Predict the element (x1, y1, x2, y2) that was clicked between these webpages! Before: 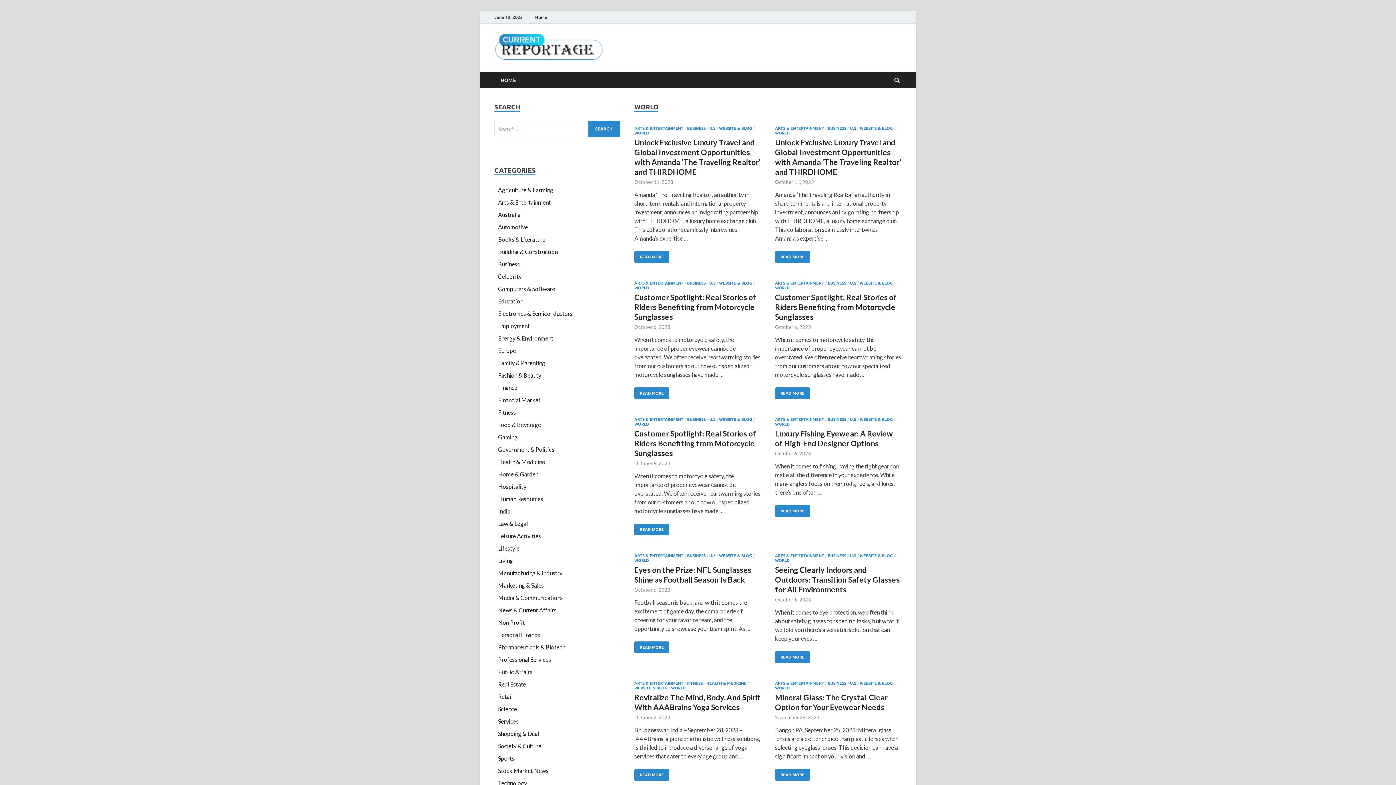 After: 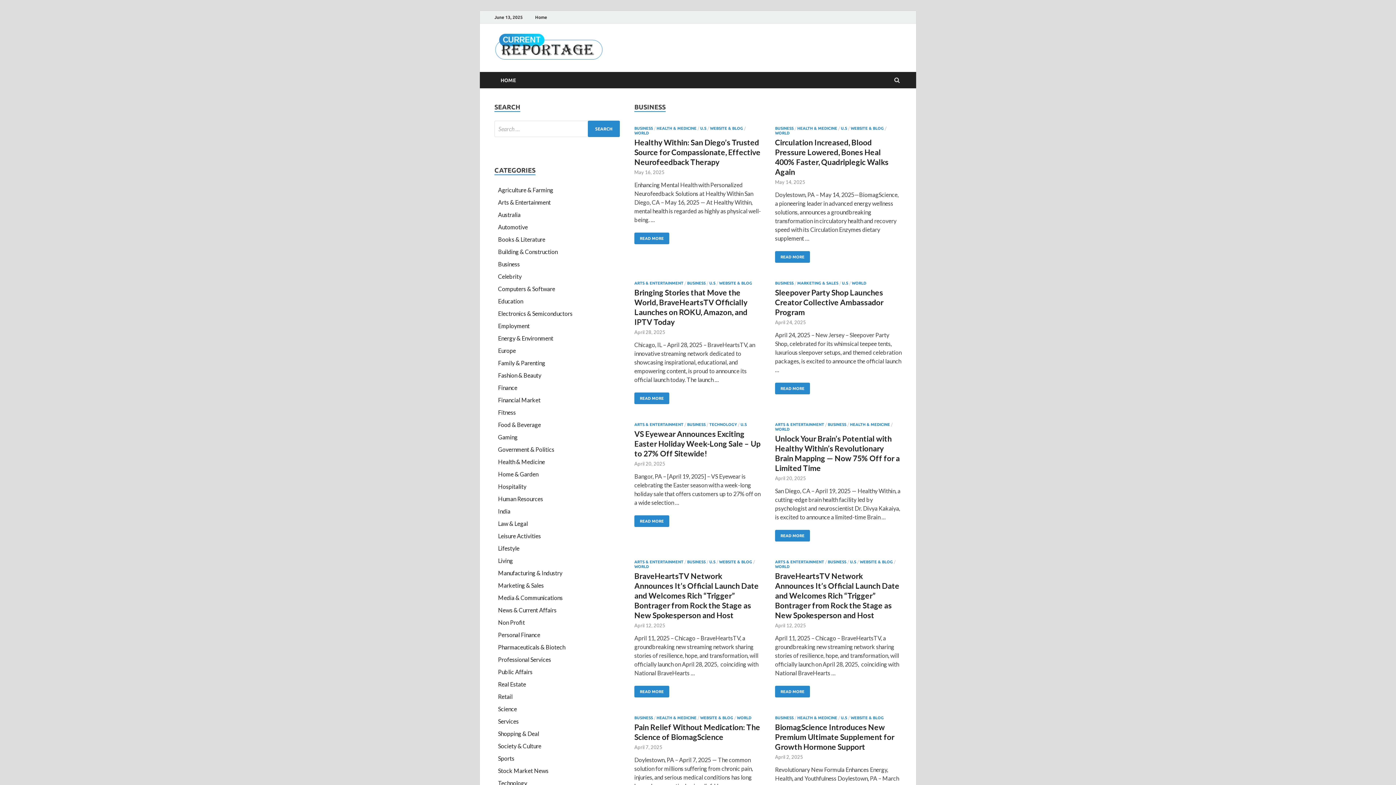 Action: label: BUSINESS bbox: (828, 281, 846, 285)